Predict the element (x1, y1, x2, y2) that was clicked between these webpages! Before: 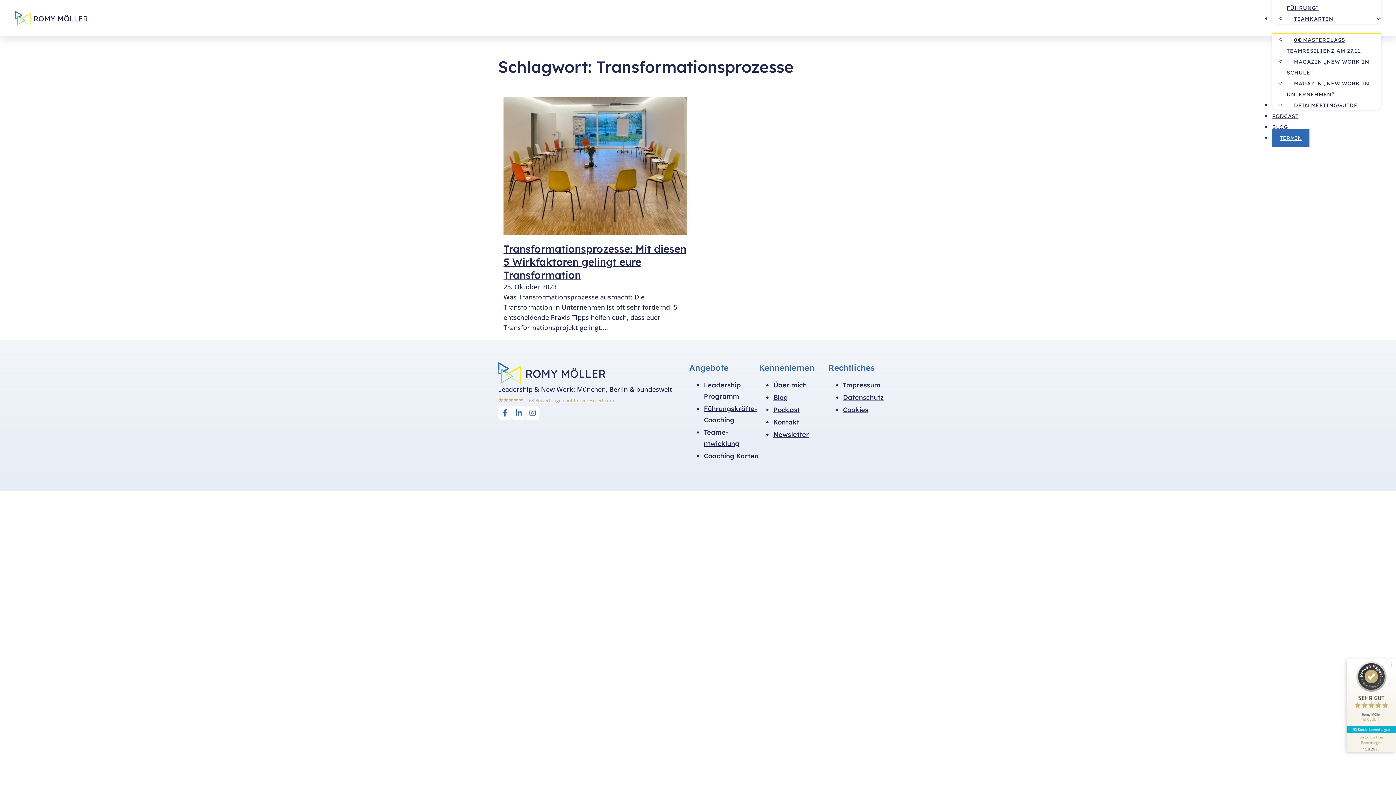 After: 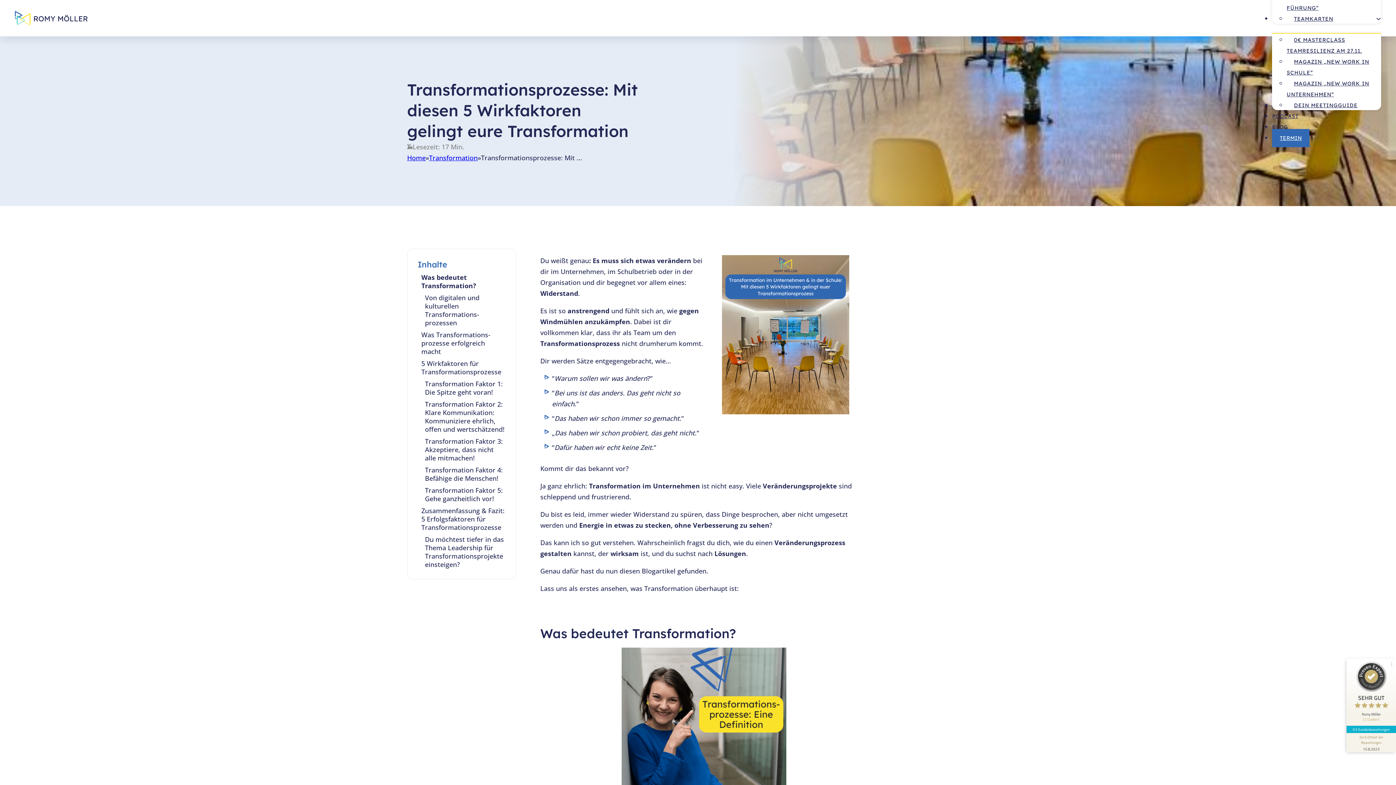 Action: bbox: (503, 97, 687, 235)